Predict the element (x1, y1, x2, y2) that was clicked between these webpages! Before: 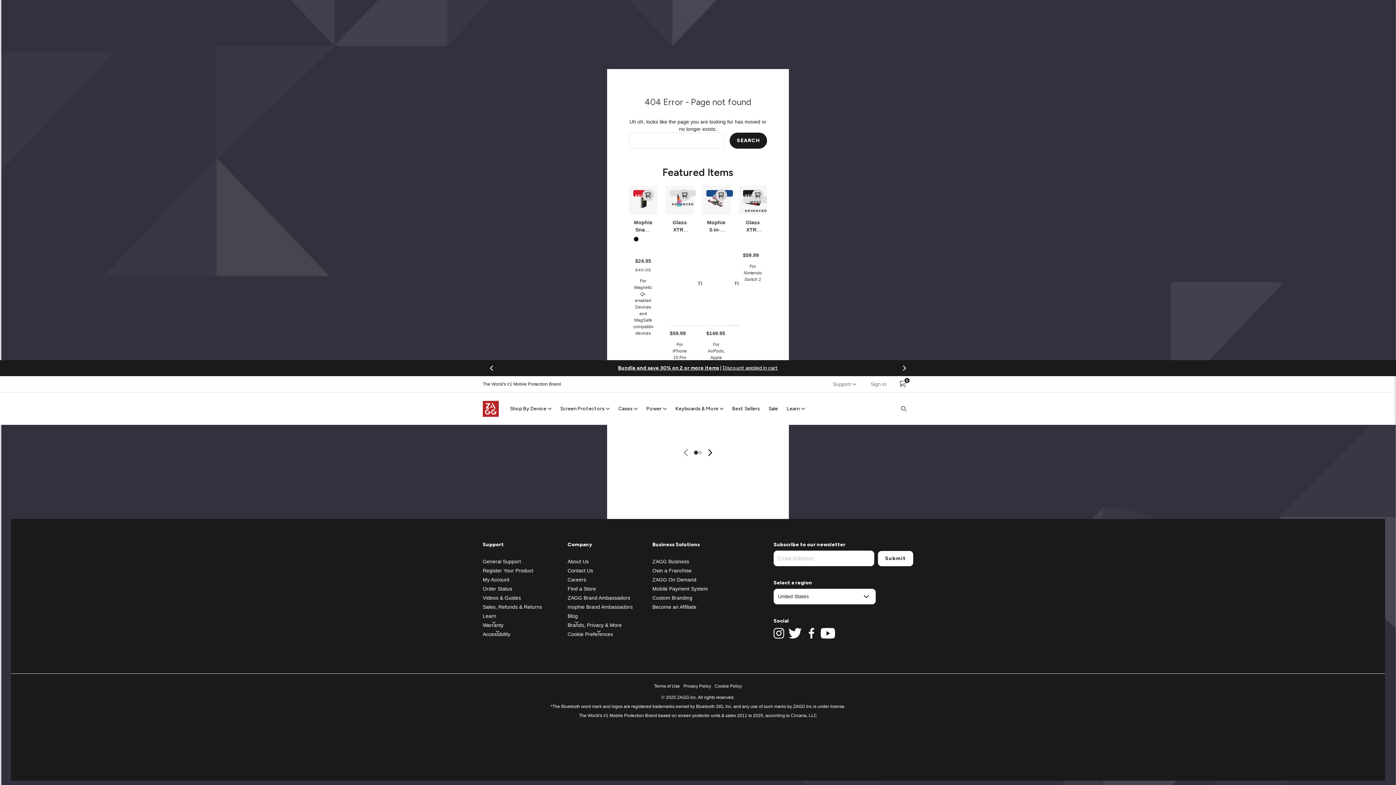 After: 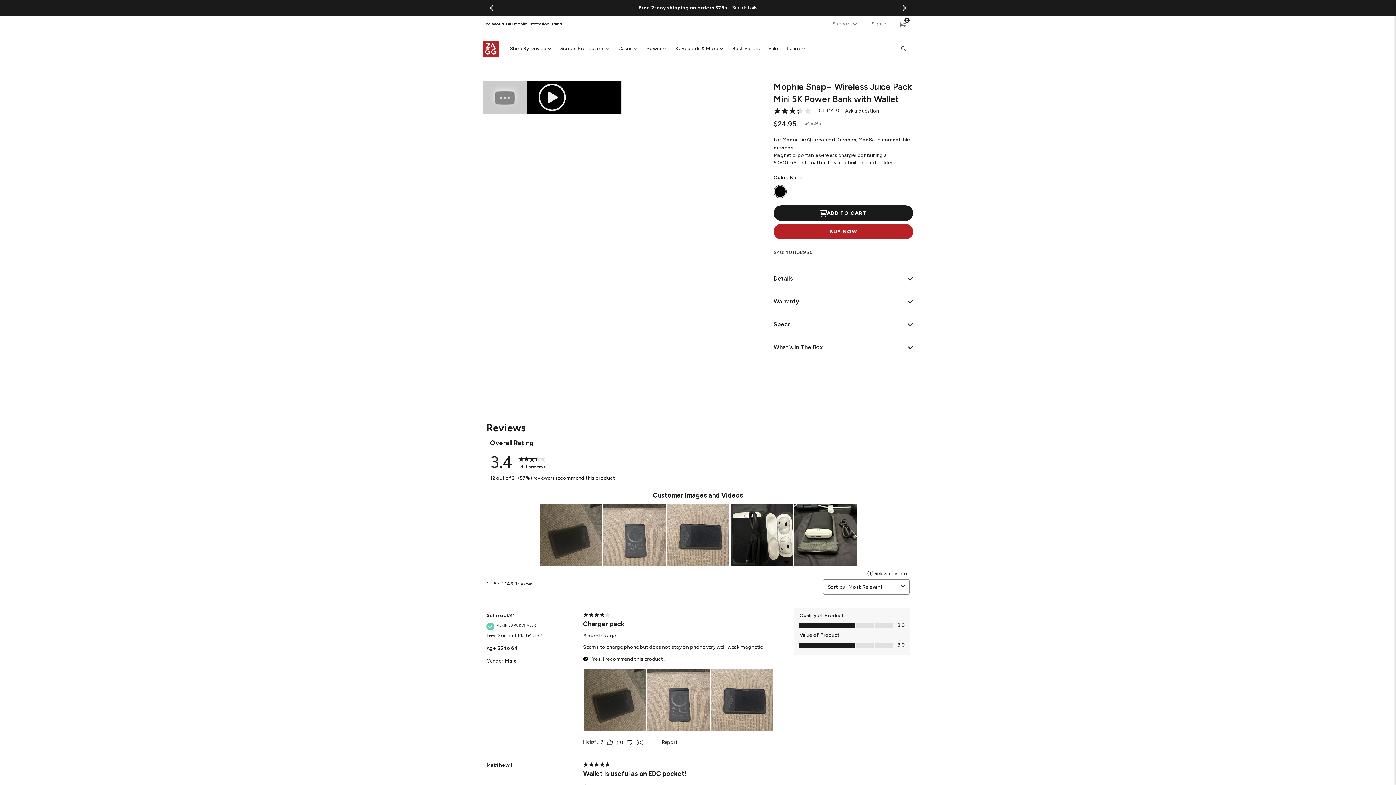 Action: bbox: (629, 185, 657, 438) label: Mophie Snap+ Wireless Juice Pack Mini 5K Power Bank with Wallet